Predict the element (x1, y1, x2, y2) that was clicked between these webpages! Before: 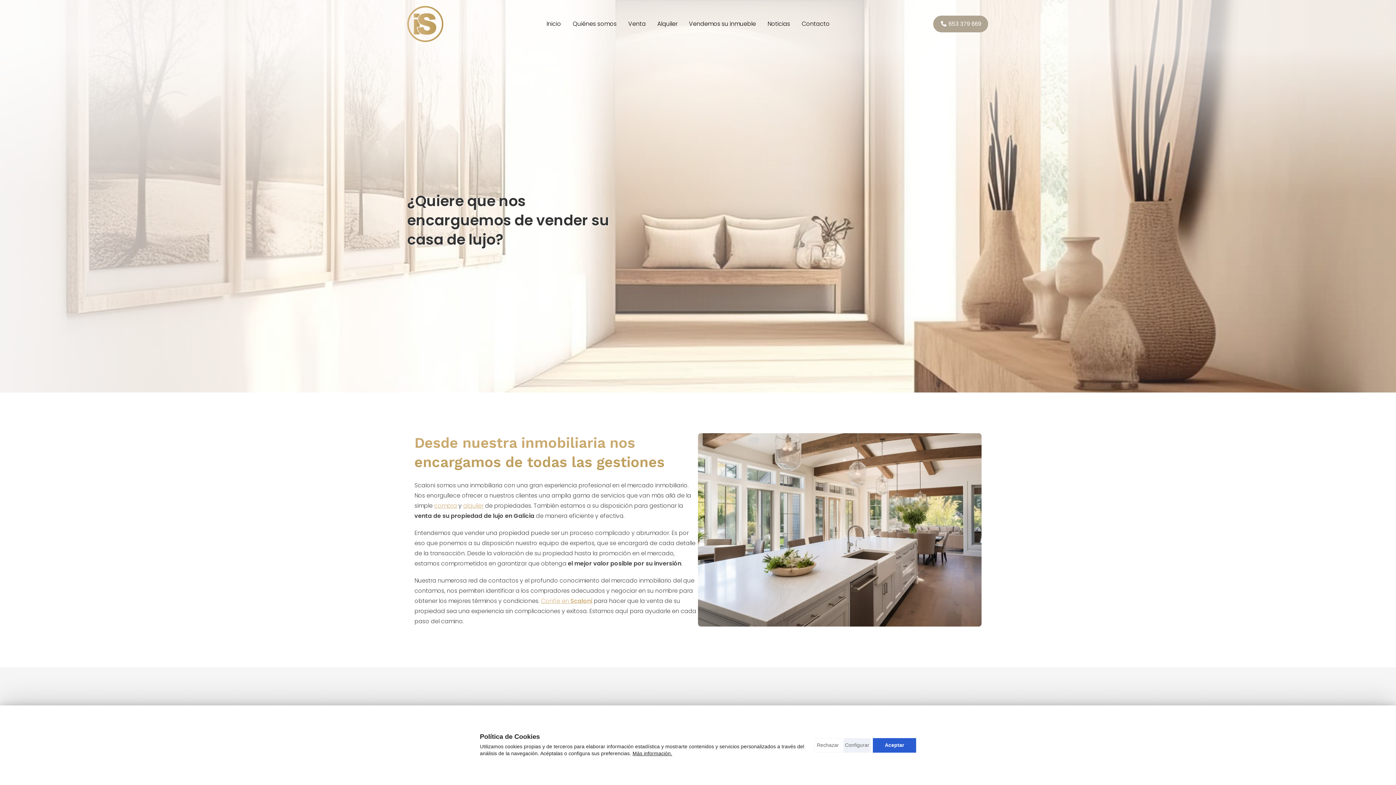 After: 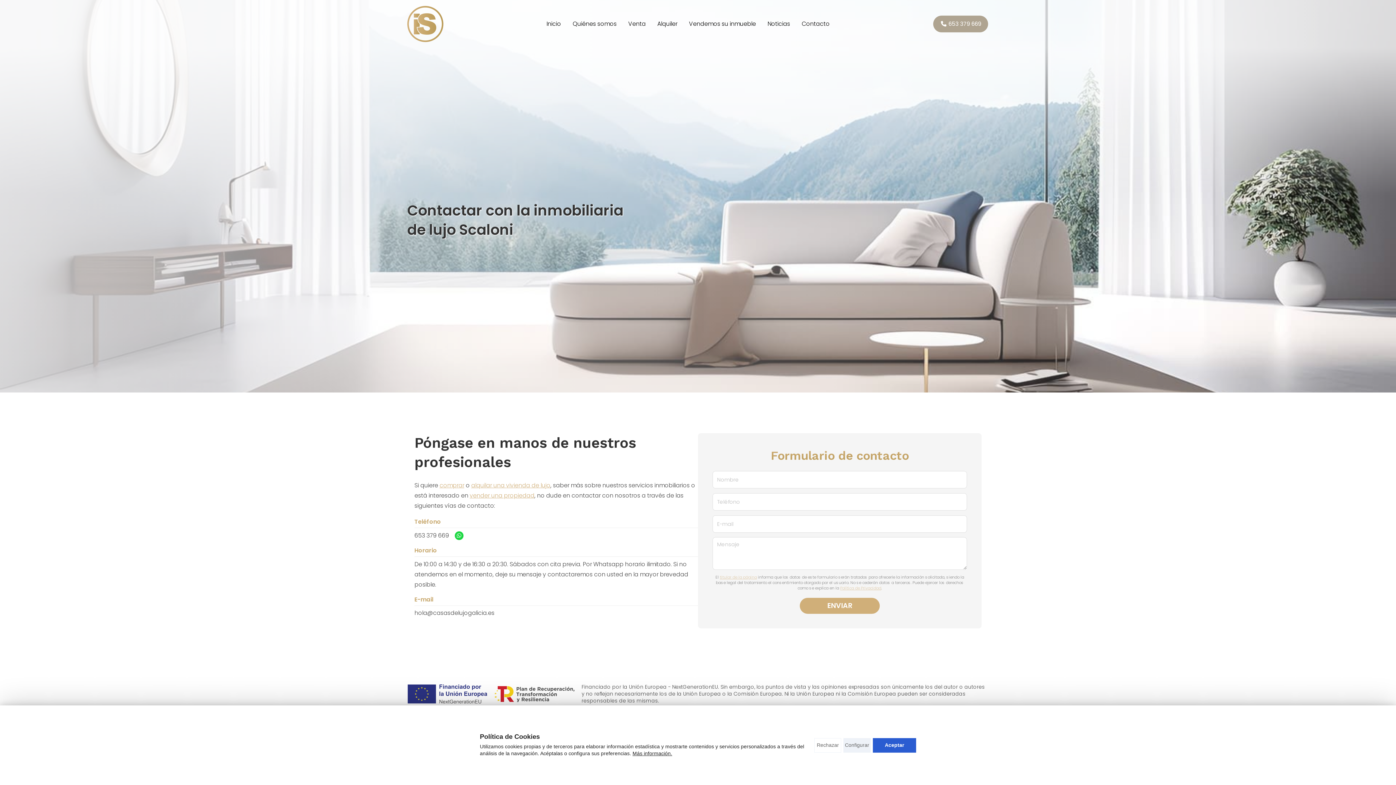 Action: label: Contacto bbox: (800, 16, 831, 32)